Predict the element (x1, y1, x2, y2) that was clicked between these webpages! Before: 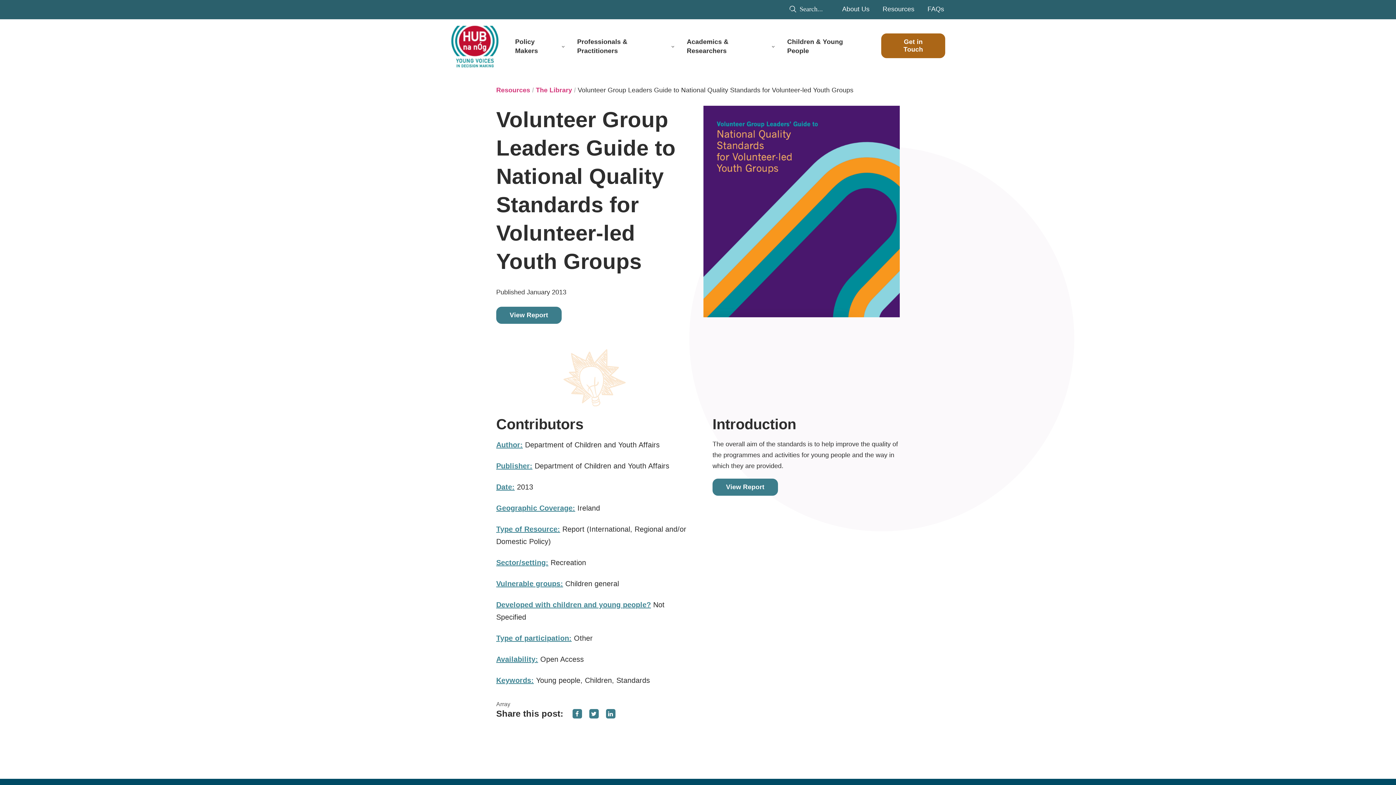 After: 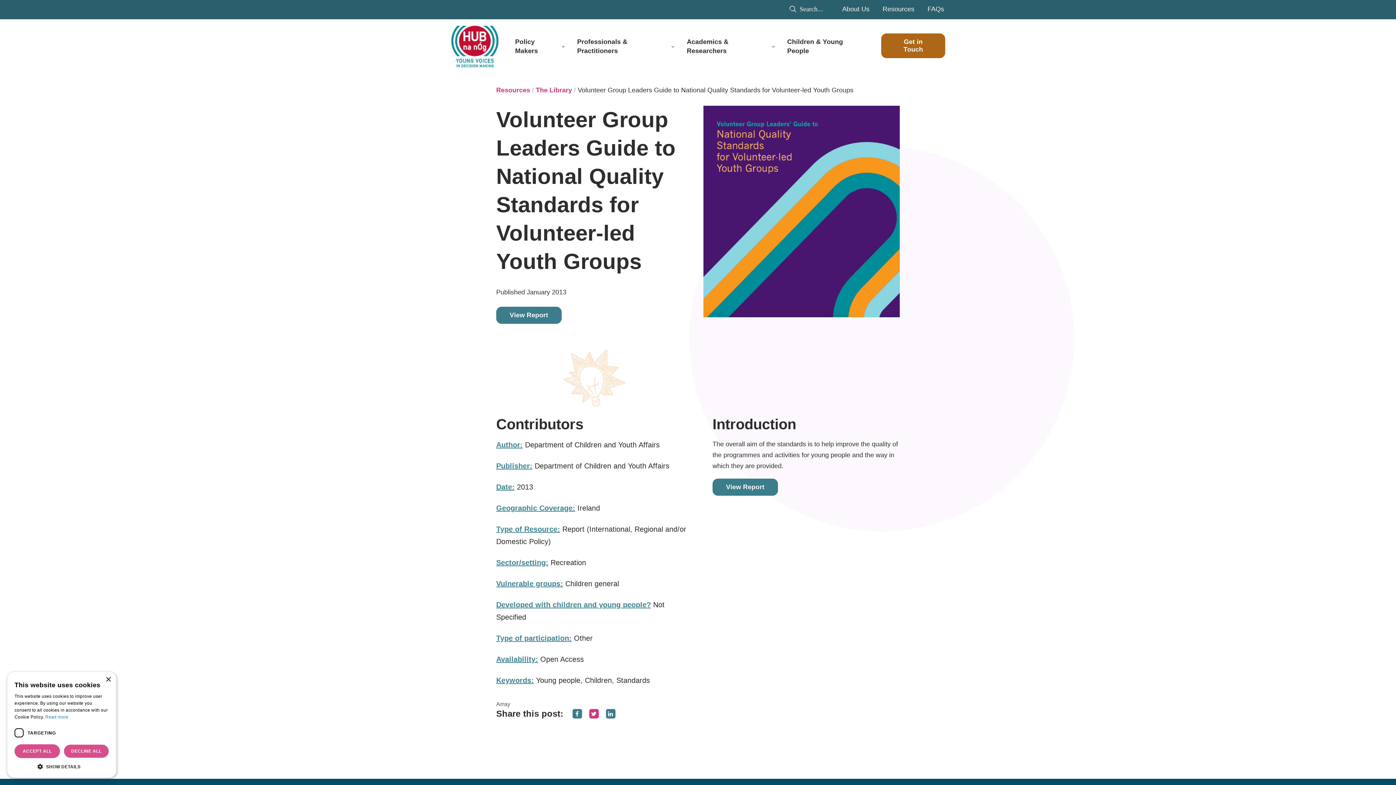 Action: bbox: (589, 709, 598, 718)